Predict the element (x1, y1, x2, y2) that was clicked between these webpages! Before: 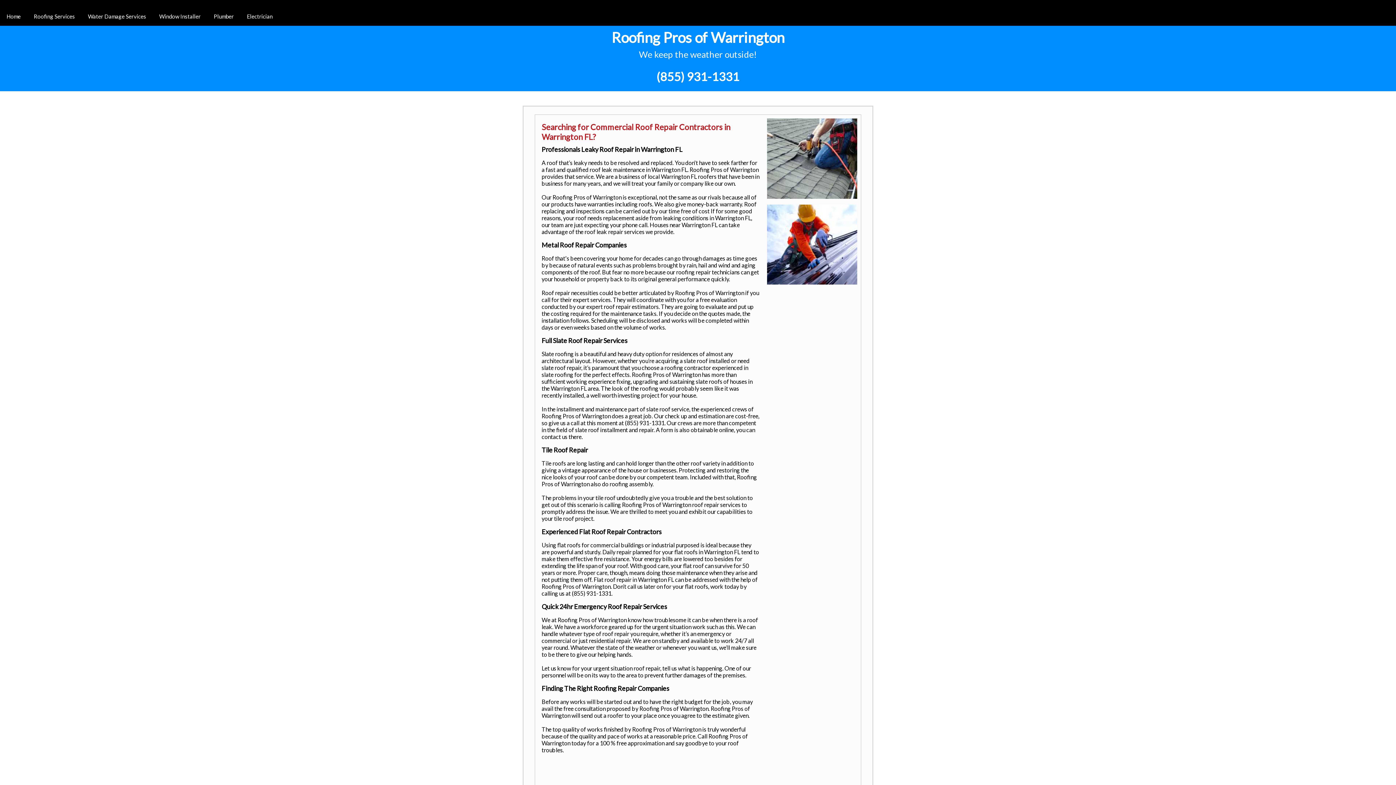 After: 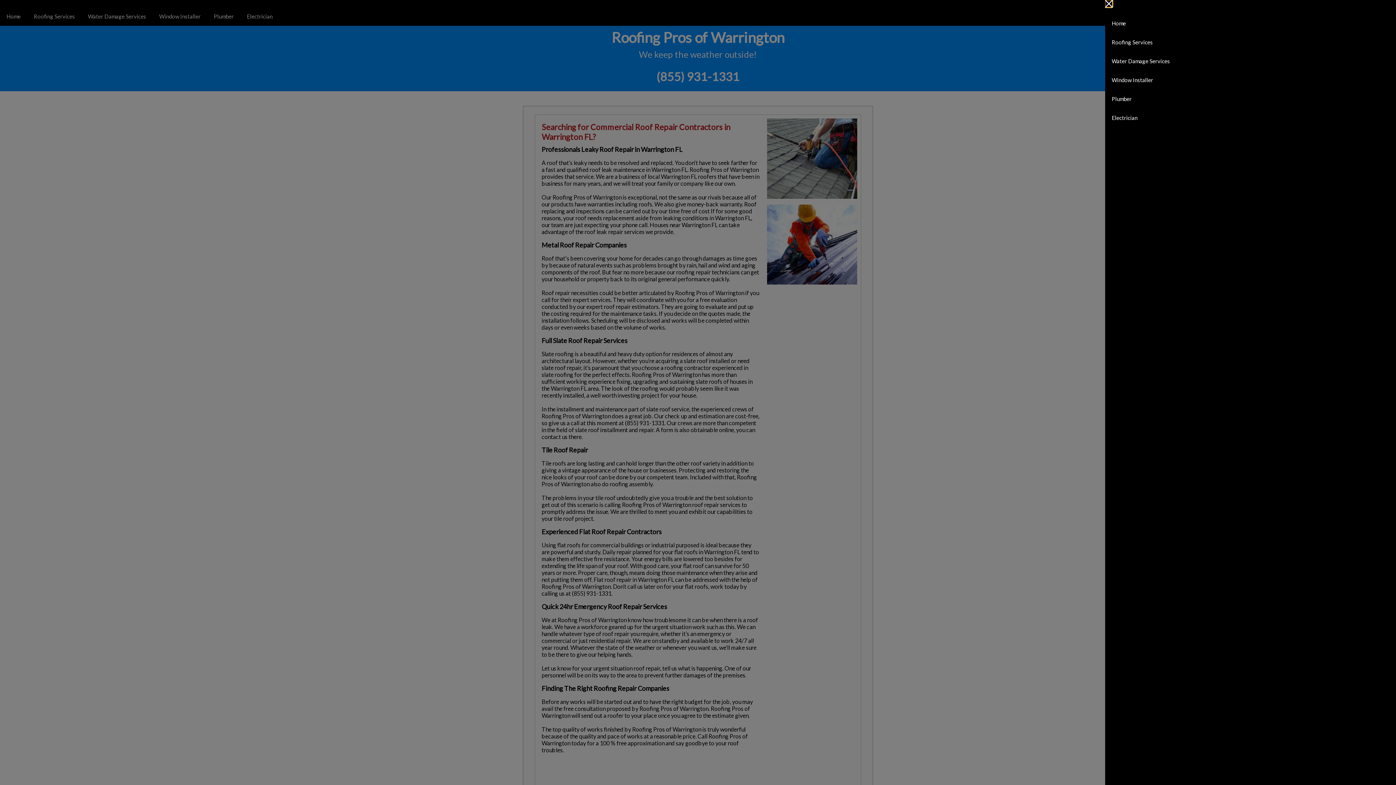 Action: bbox: (0, 0, 11, 5)